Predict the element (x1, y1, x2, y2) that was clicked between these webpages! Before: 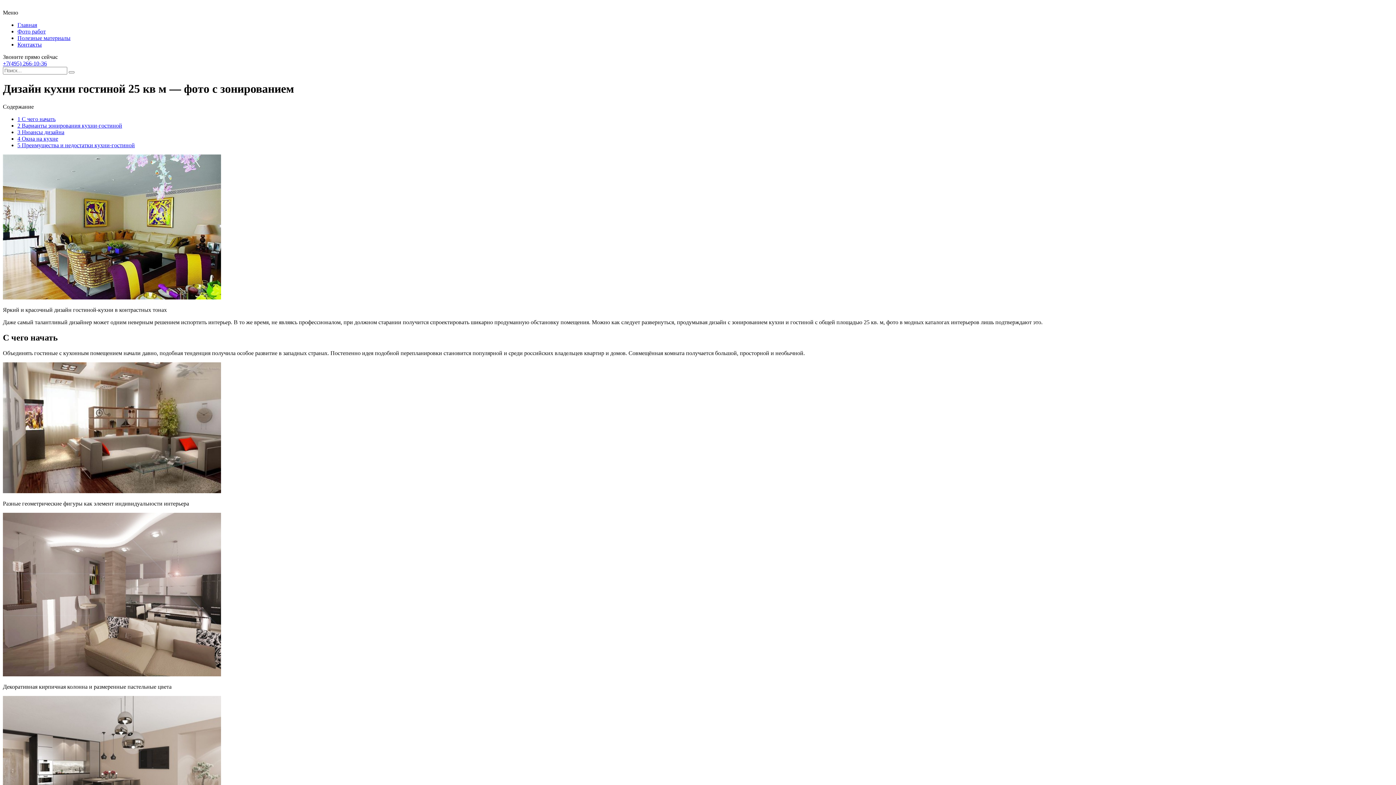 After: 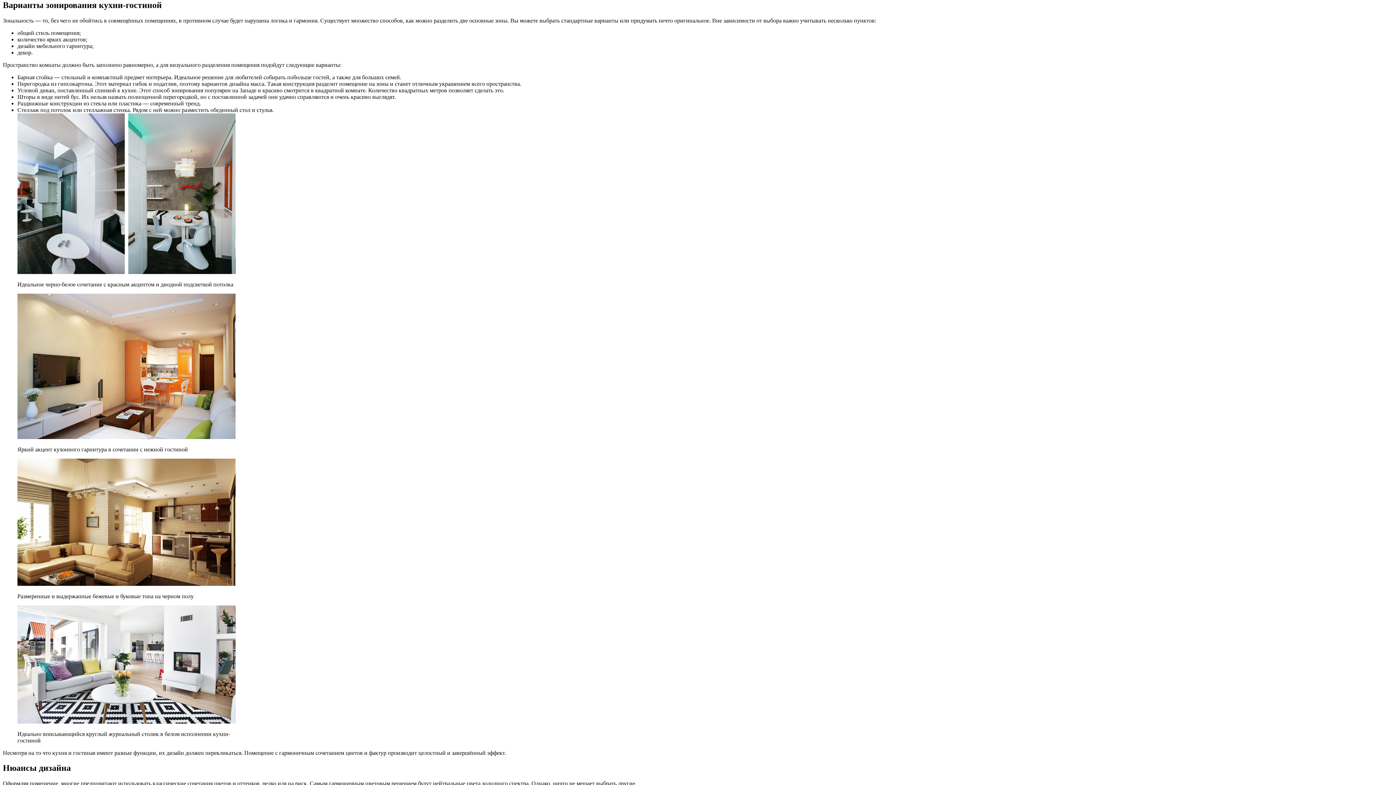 Action: bbox: (17, 122, 122, 128) label: 2 Варианты зонирования кухни-гостиной